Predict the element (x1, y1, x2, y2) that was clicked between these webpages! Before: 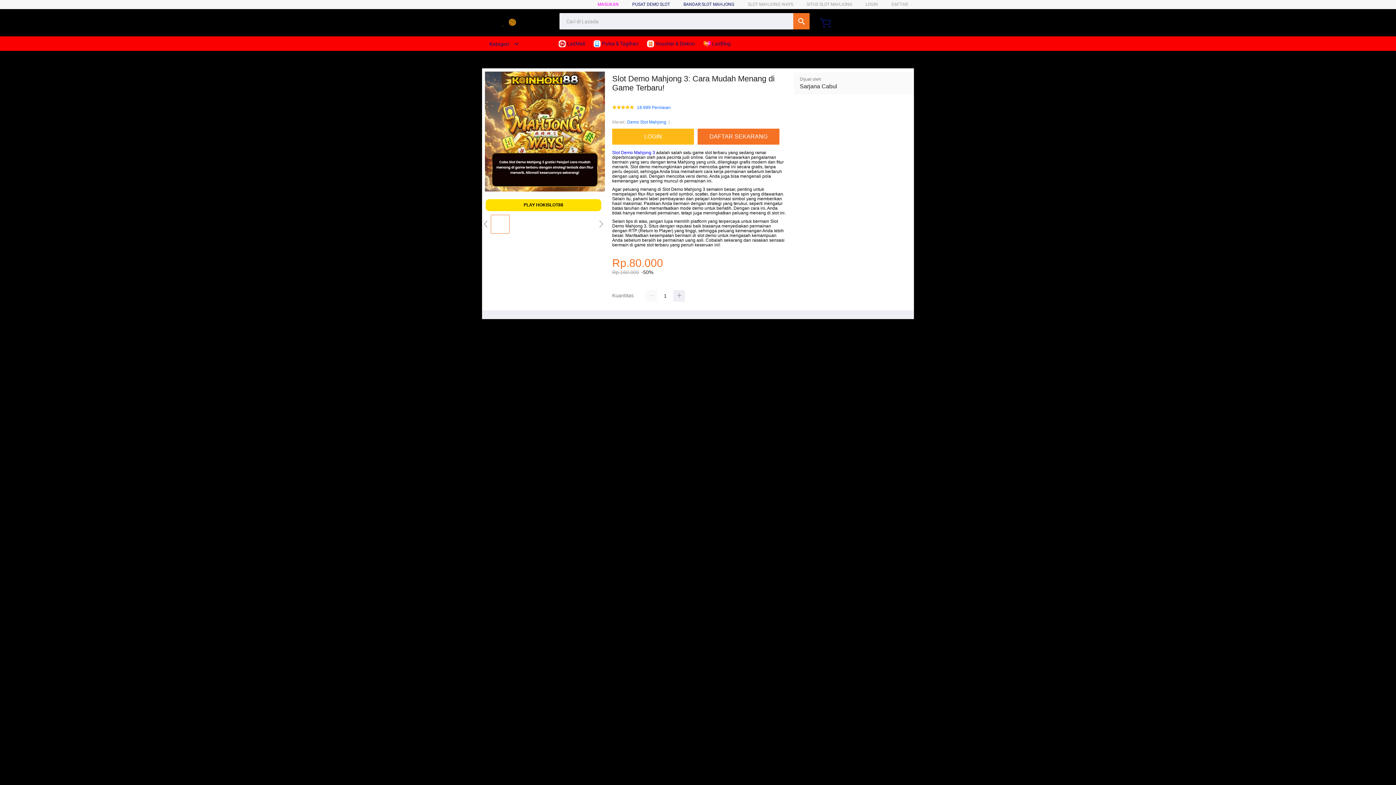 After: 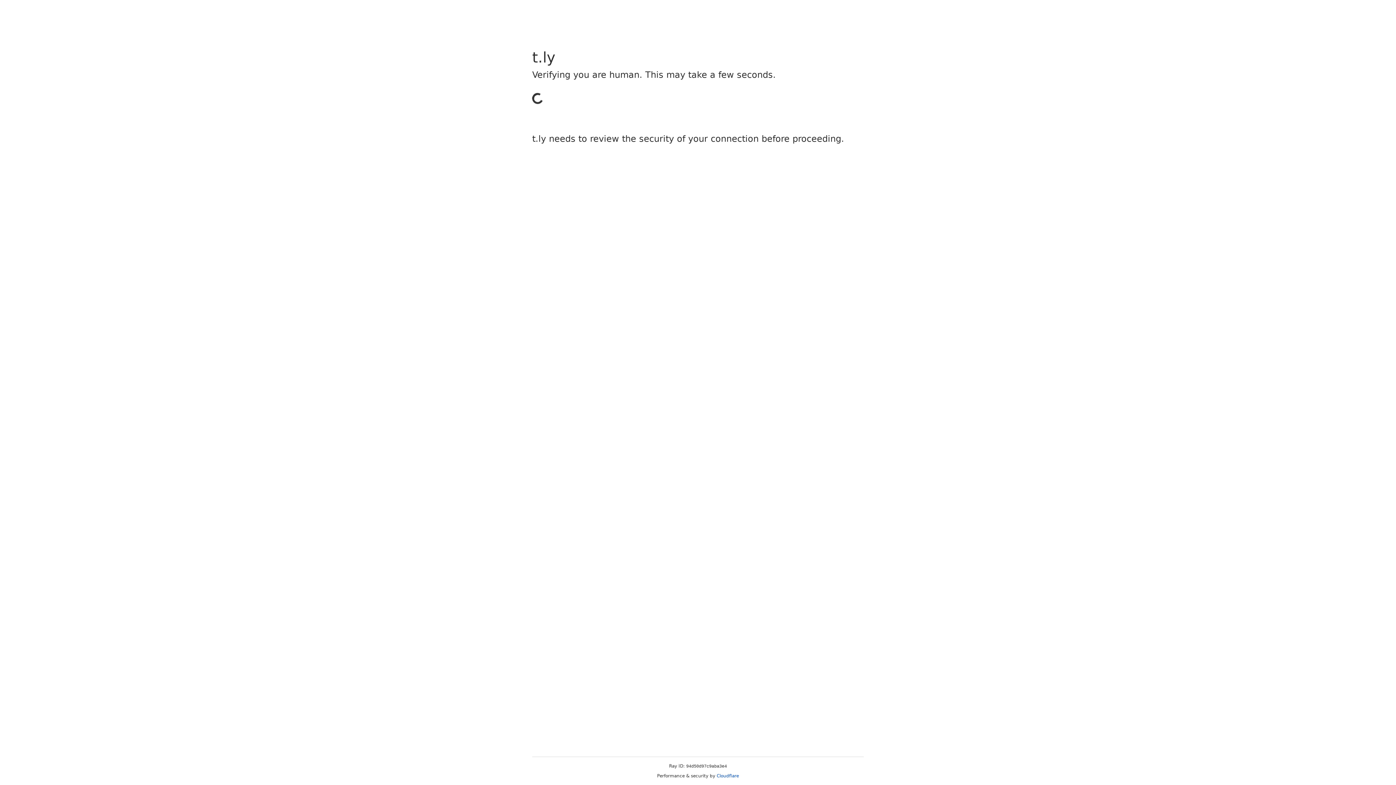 Action: label: DAFTAR bbox: (891, 1, 908, 6)